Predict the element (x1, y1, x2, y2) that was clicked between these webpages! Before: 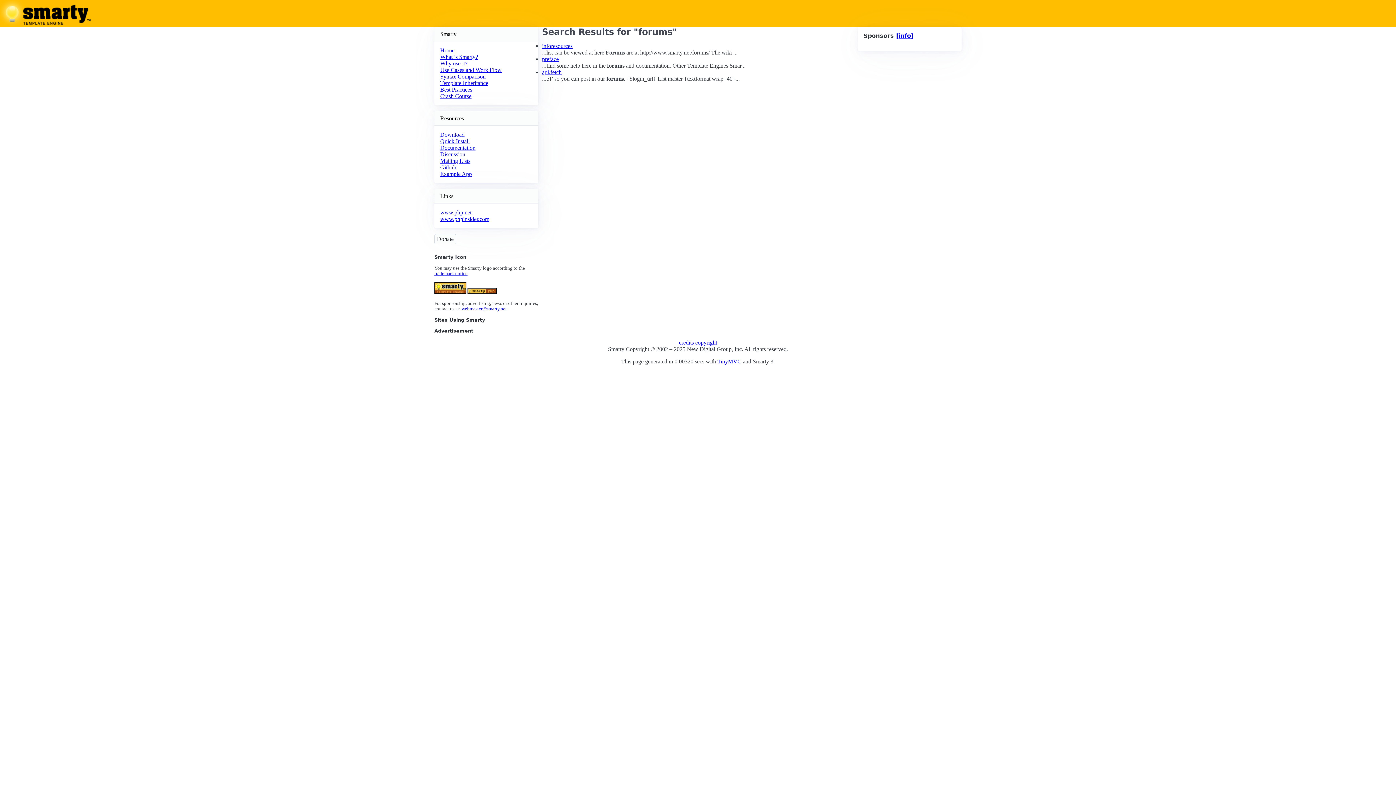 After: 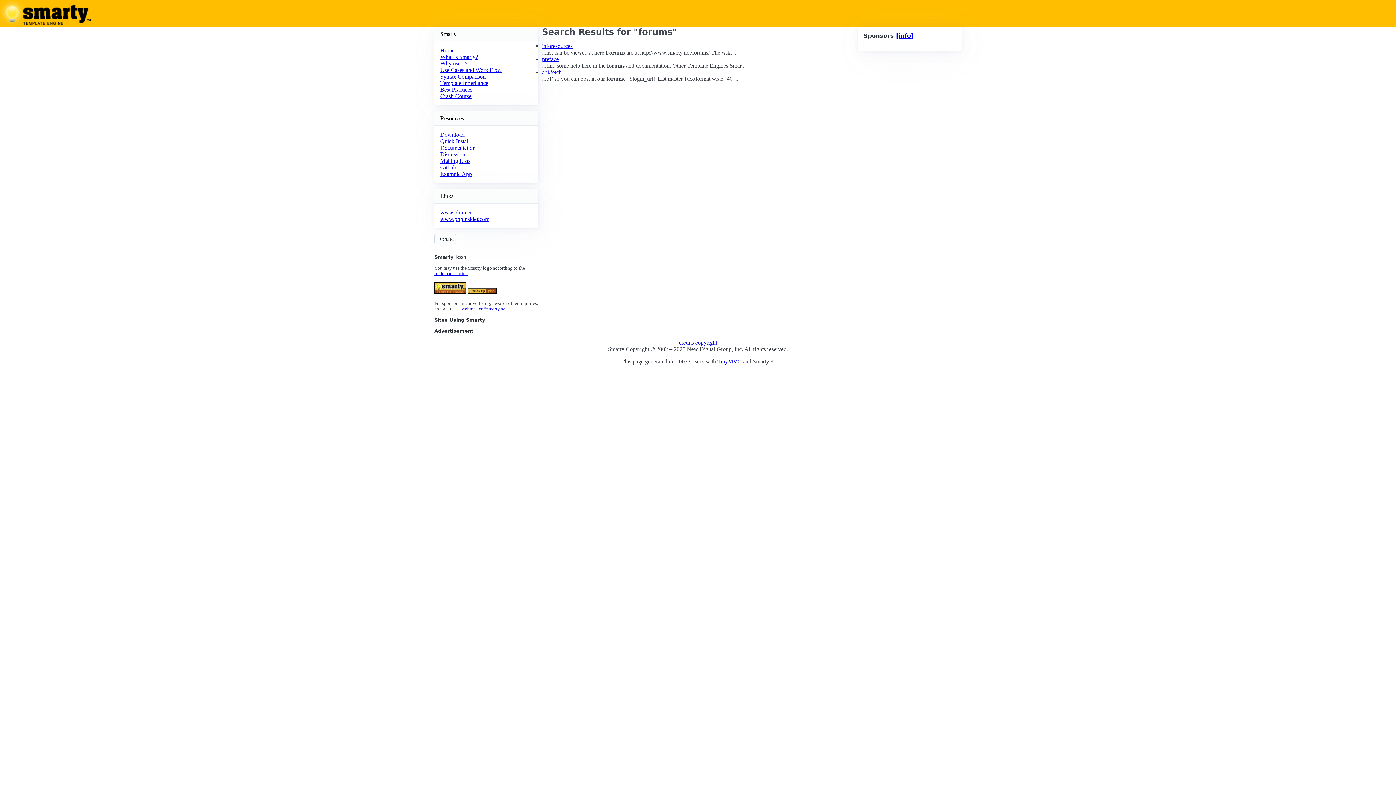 Action: label: webmaster@smarty.net bbox: (461, 306, 506, 311)